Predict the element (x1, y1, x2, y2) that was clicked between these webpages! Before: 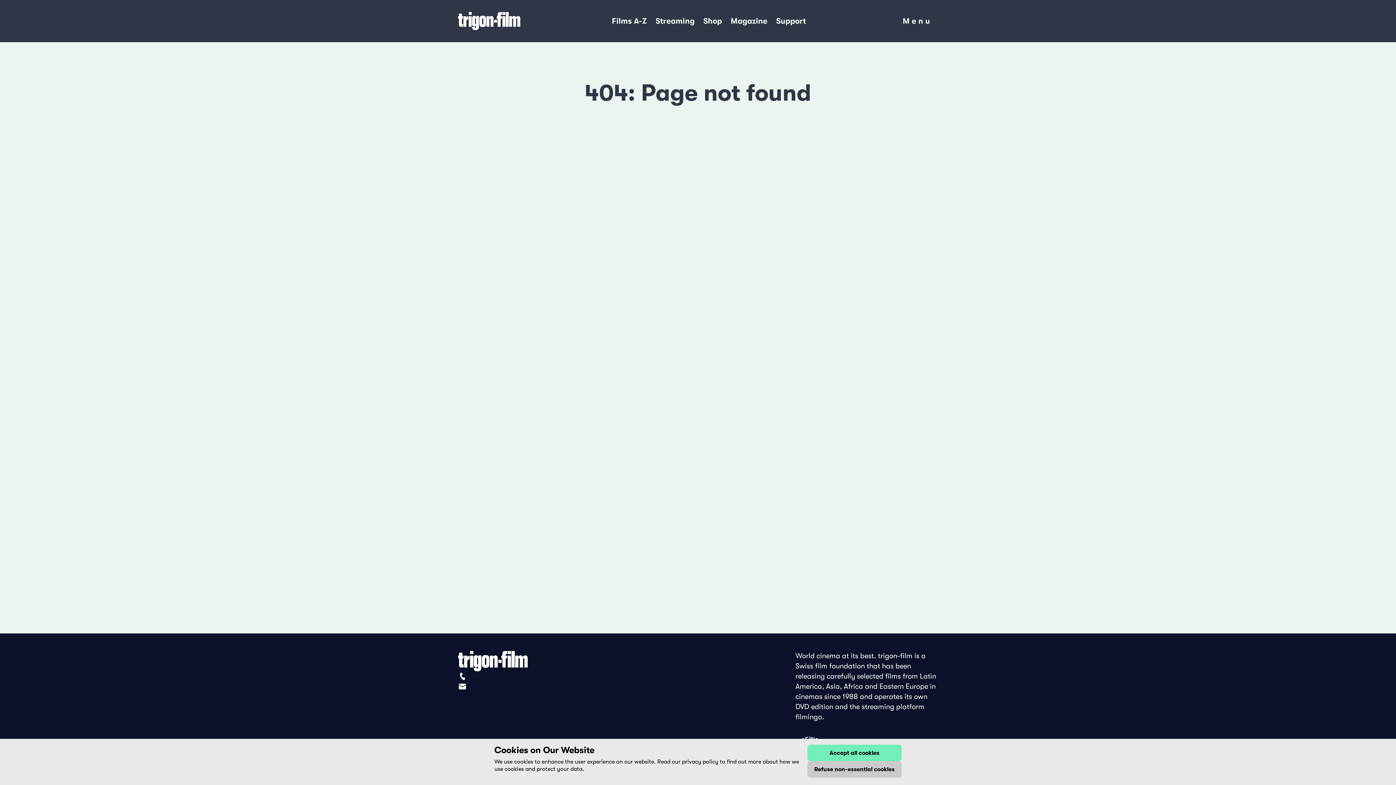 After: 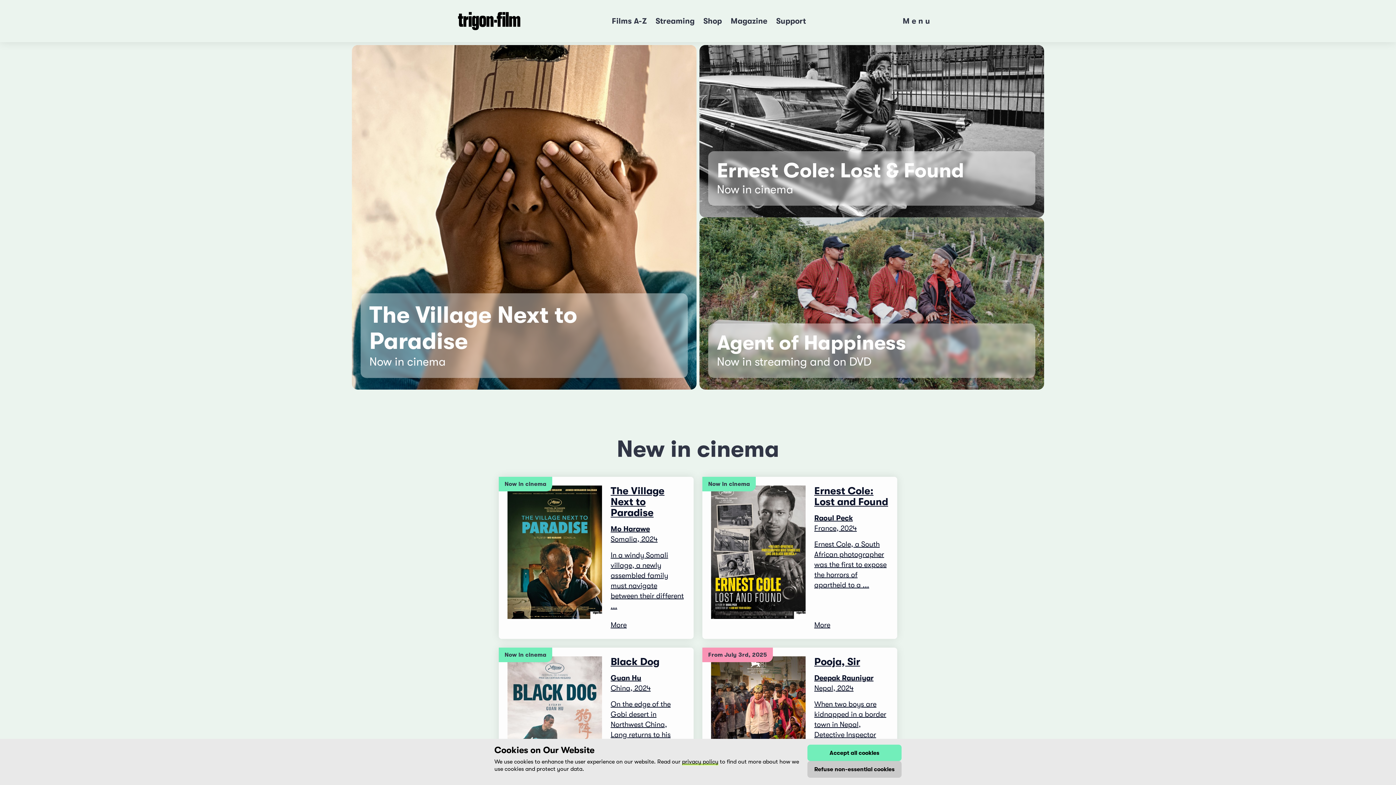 Action: bbox: (458, 5, 607, 36)